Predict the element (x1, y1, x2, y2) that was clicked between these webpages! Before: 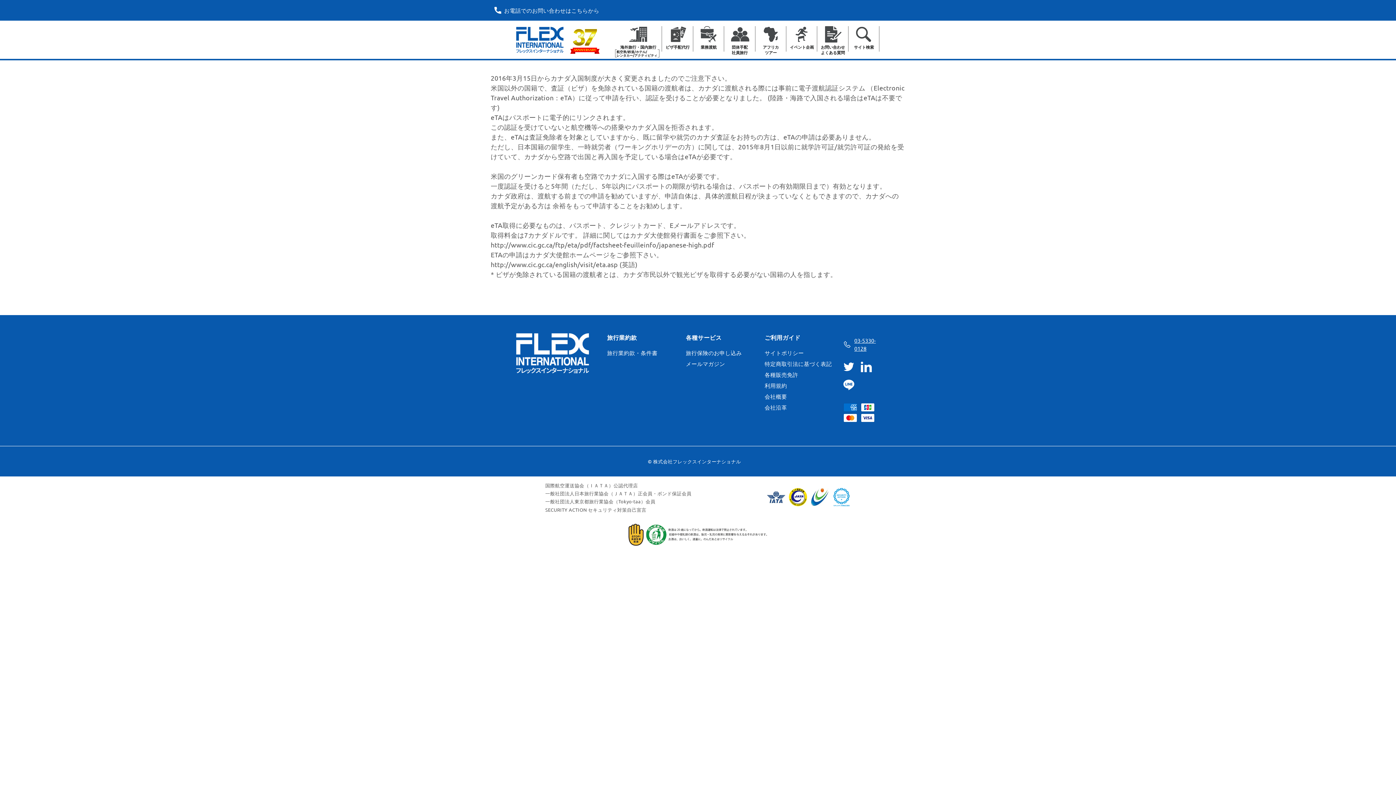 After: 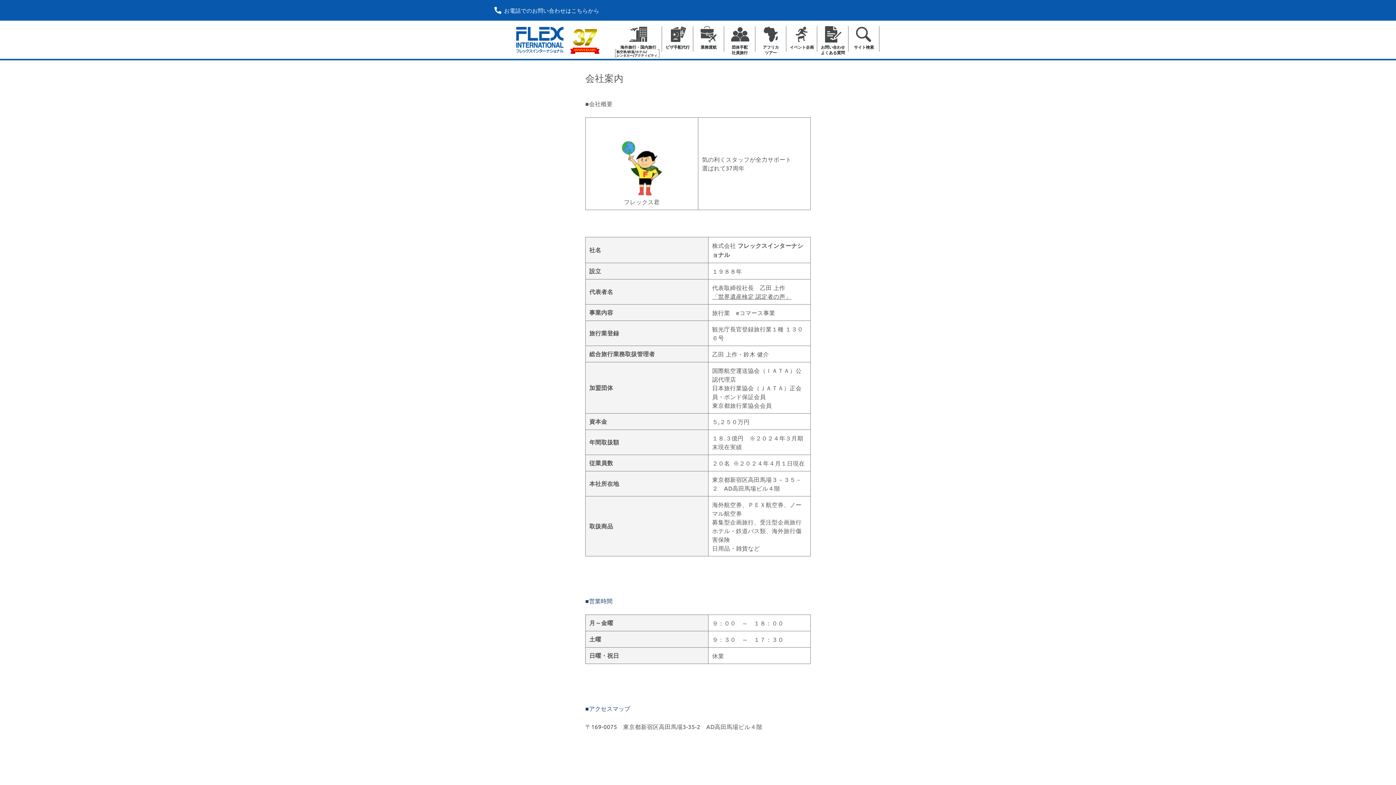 Action: bbox: (764, 391, 787, 402) label: 会社概要